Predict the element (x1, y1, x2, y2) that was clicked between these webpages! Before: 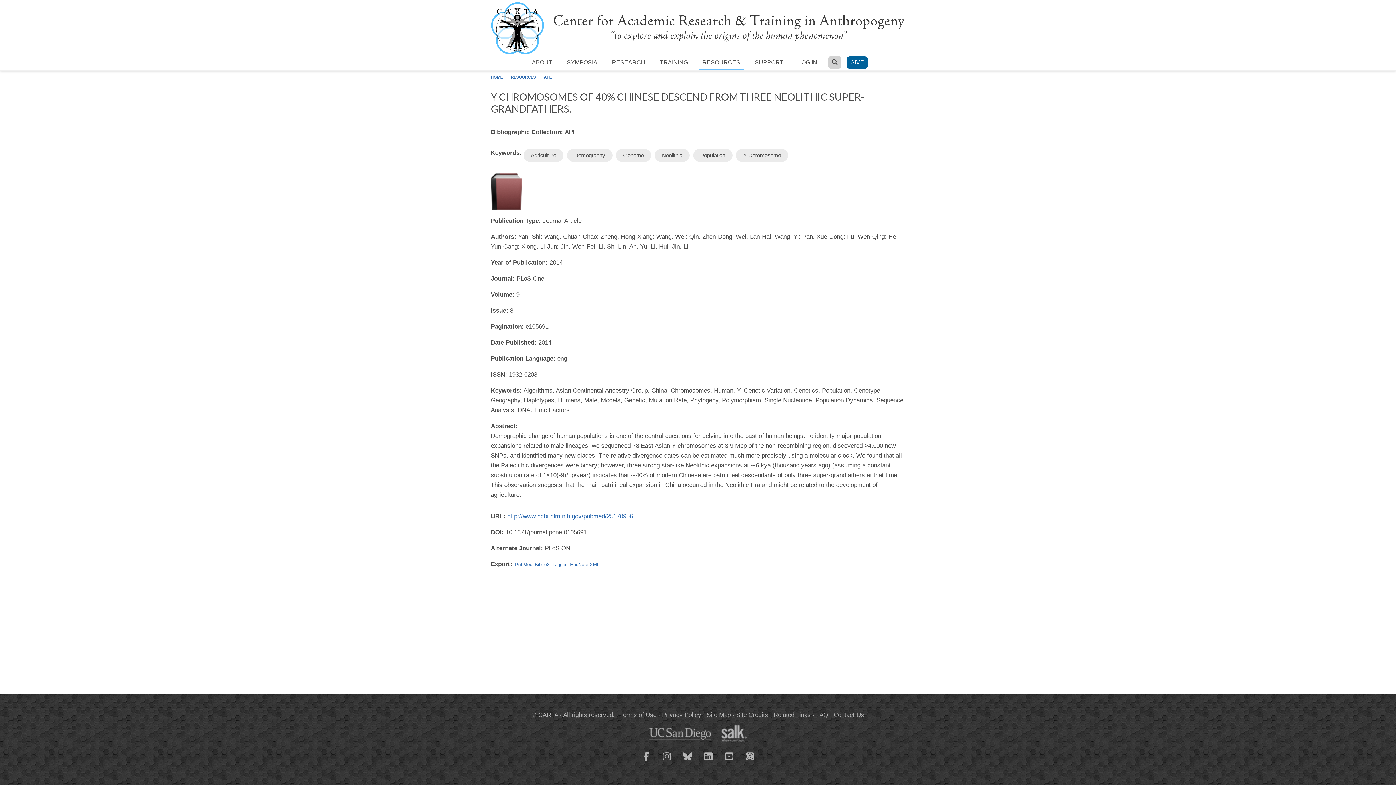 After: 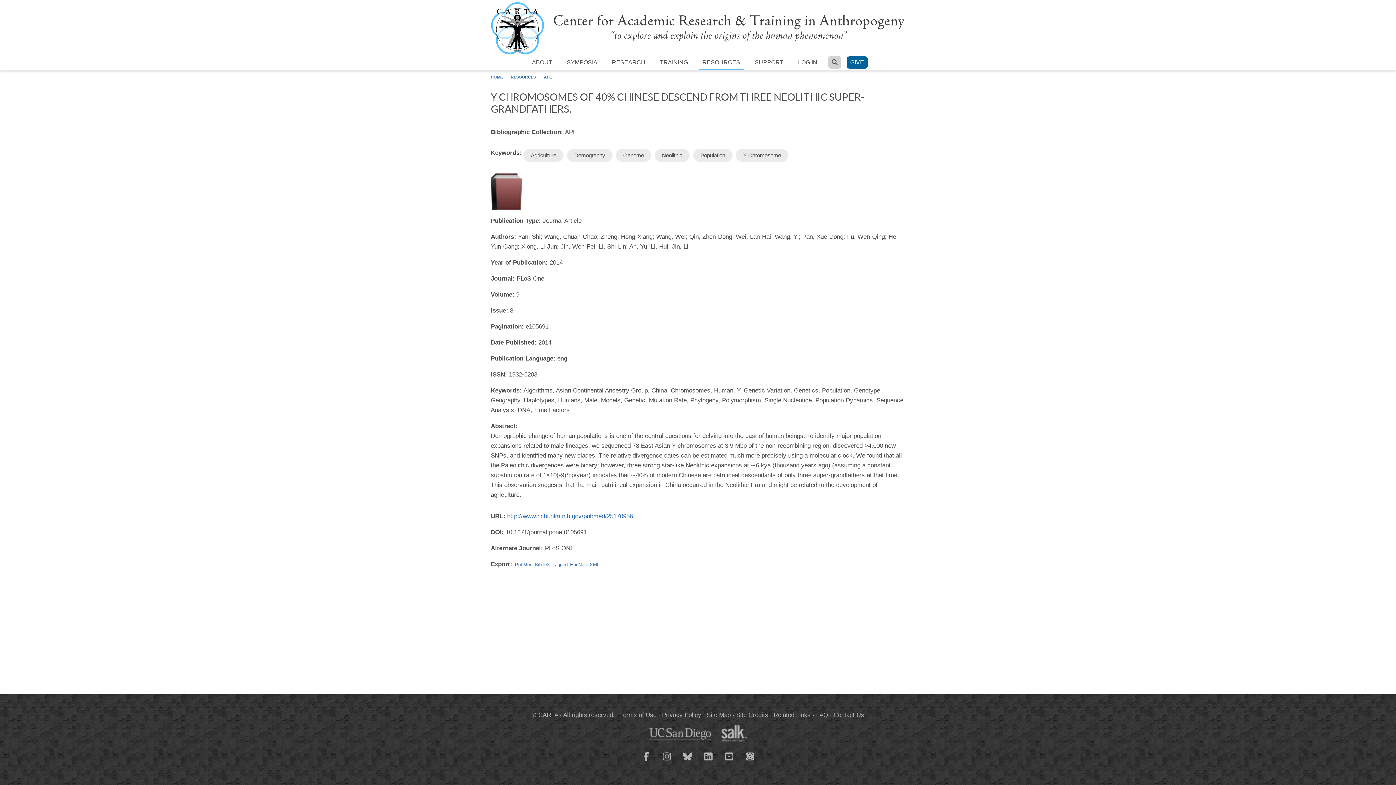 Action: bbox: (534, 562, 550, 567) label: BibTeX